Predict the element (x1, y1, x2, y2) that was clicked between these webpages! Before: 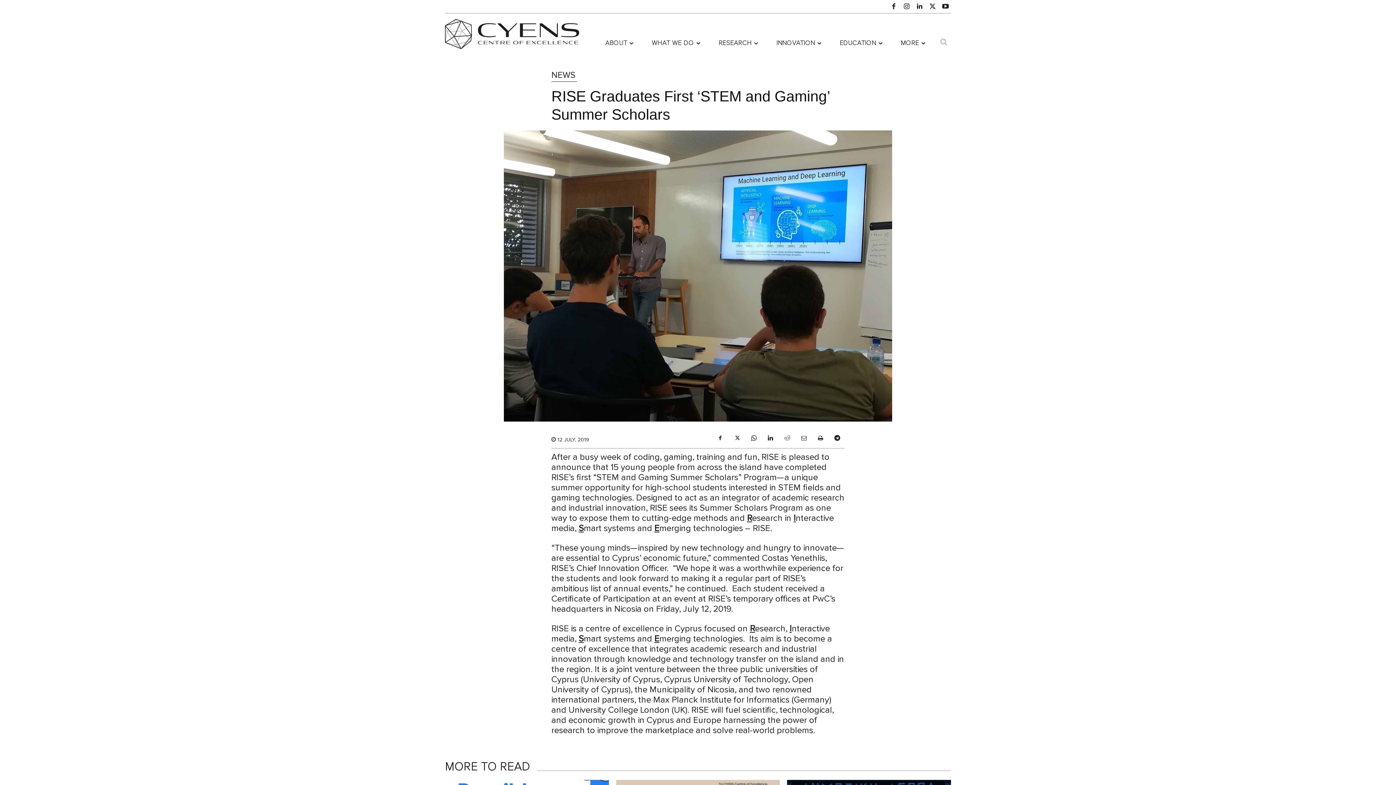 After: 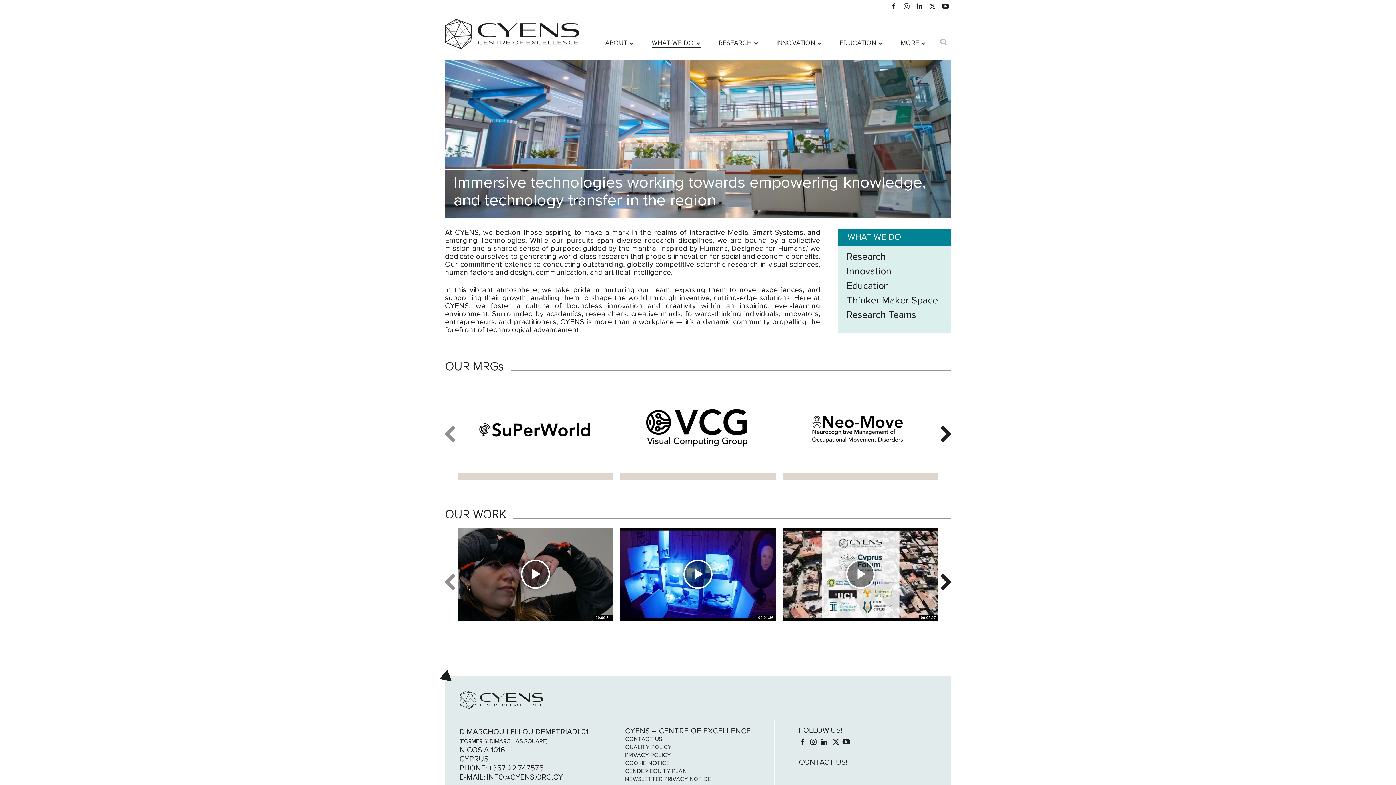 Action: bbox: (651, 37, 700, 48) label: WHAT WE DO